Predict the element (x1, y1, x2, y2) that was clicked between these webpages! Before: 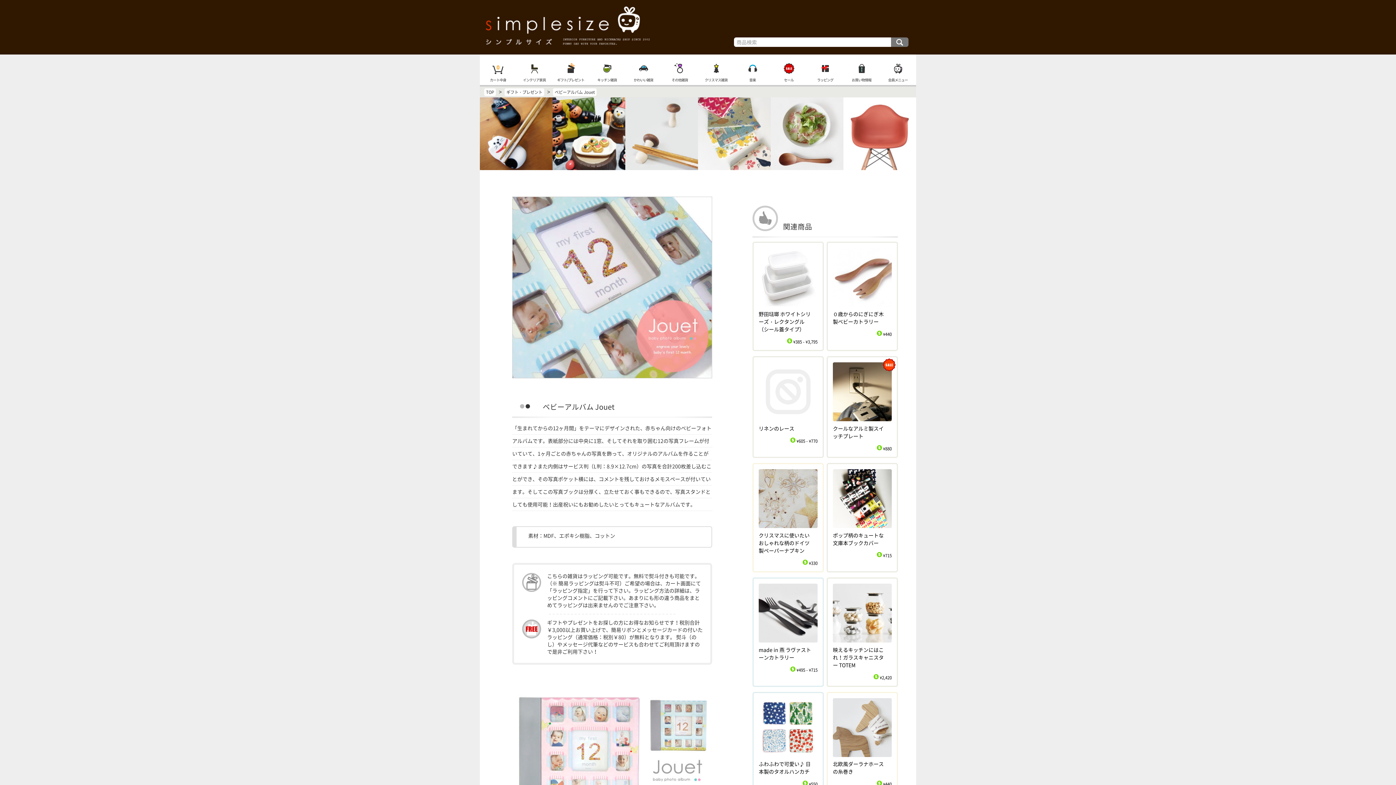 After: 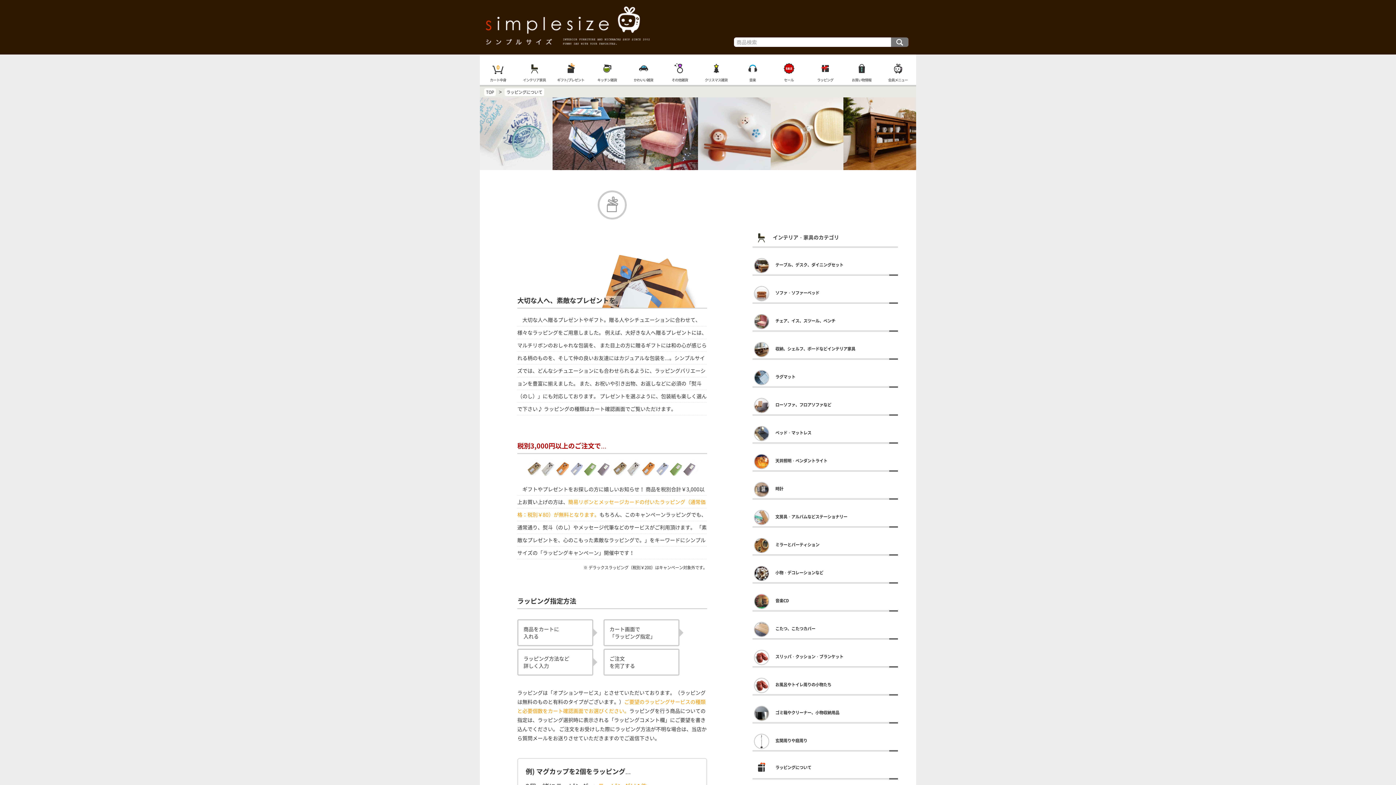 Action: bbox: (807, 54, 843, 82) label: ラッピング